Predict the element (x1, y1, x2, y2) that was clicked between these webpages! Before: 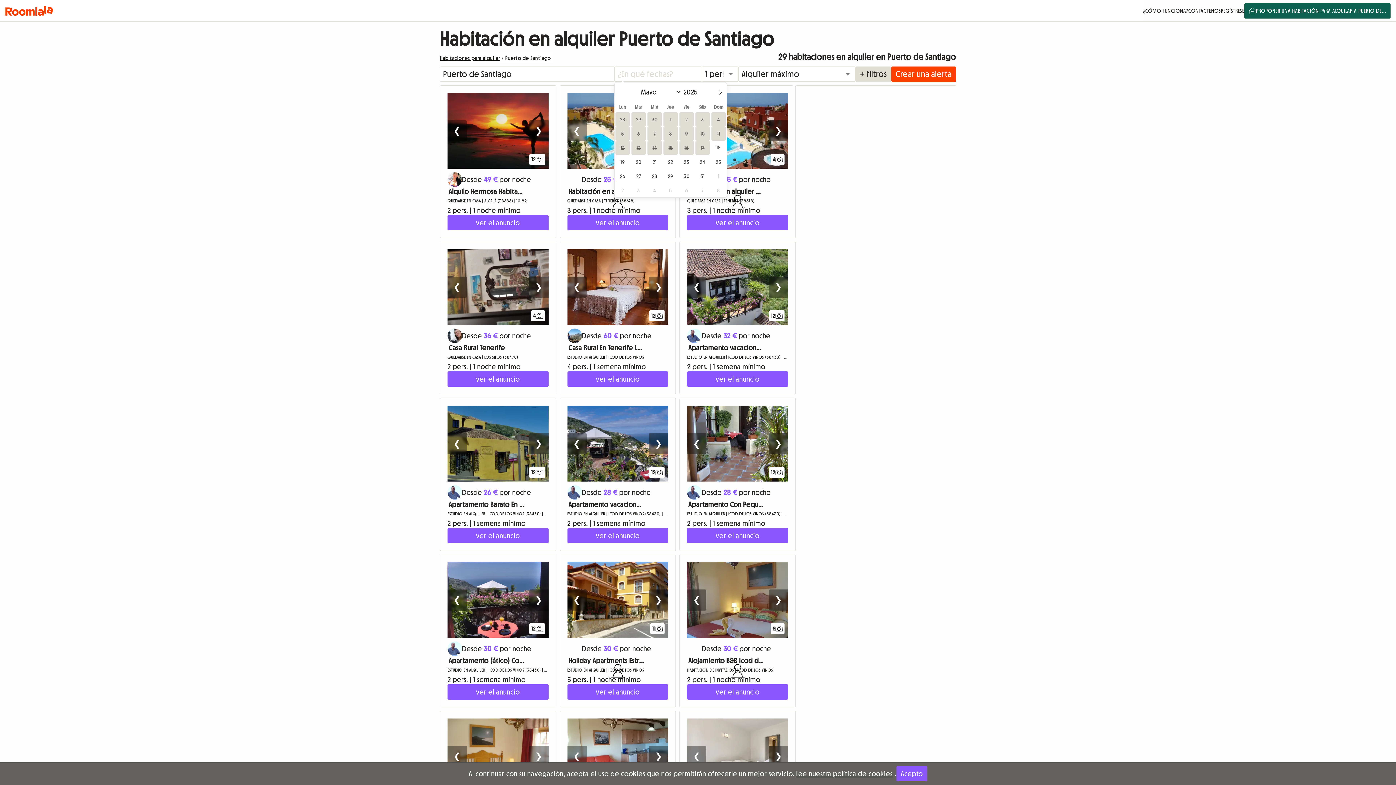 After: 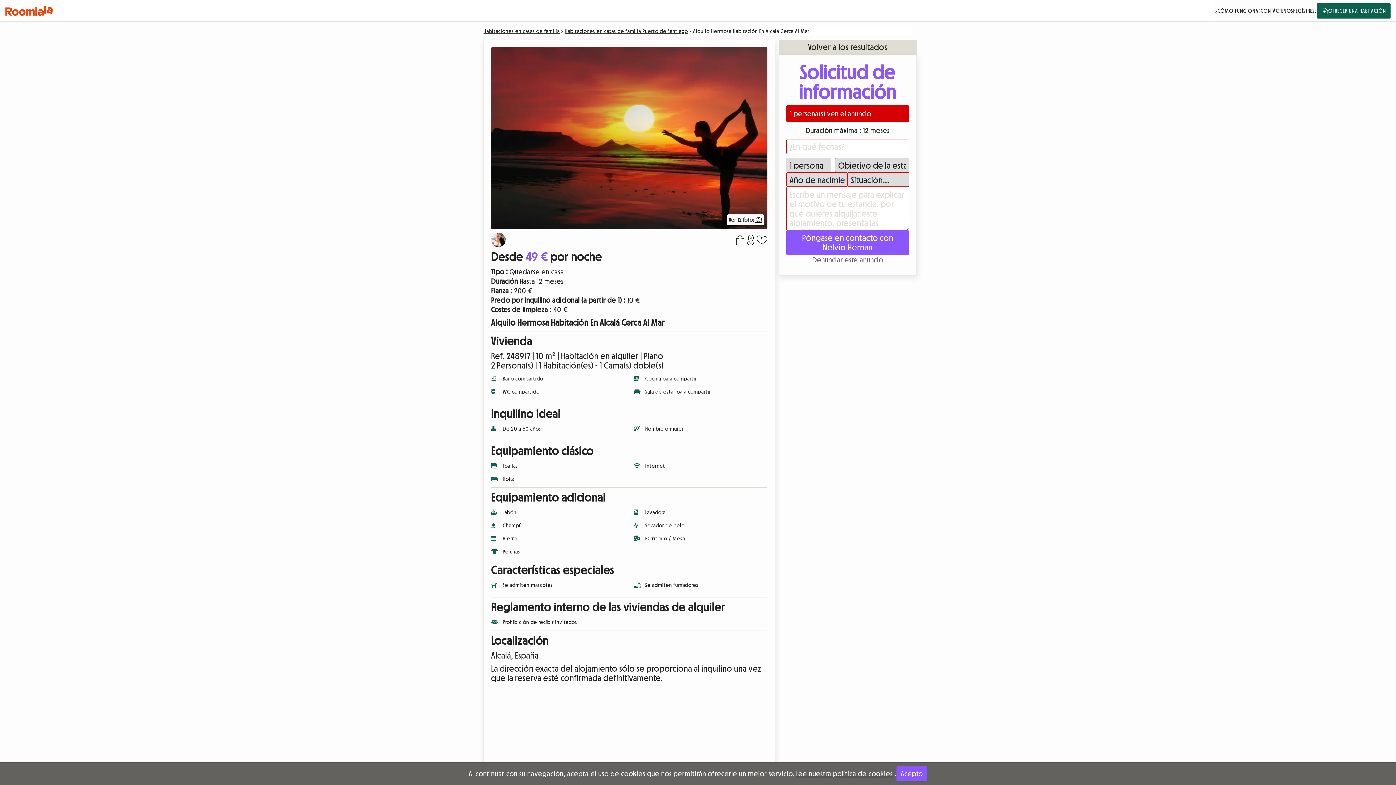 Action: bbox: (447, 215, 548, 230) label: ver el anuncio